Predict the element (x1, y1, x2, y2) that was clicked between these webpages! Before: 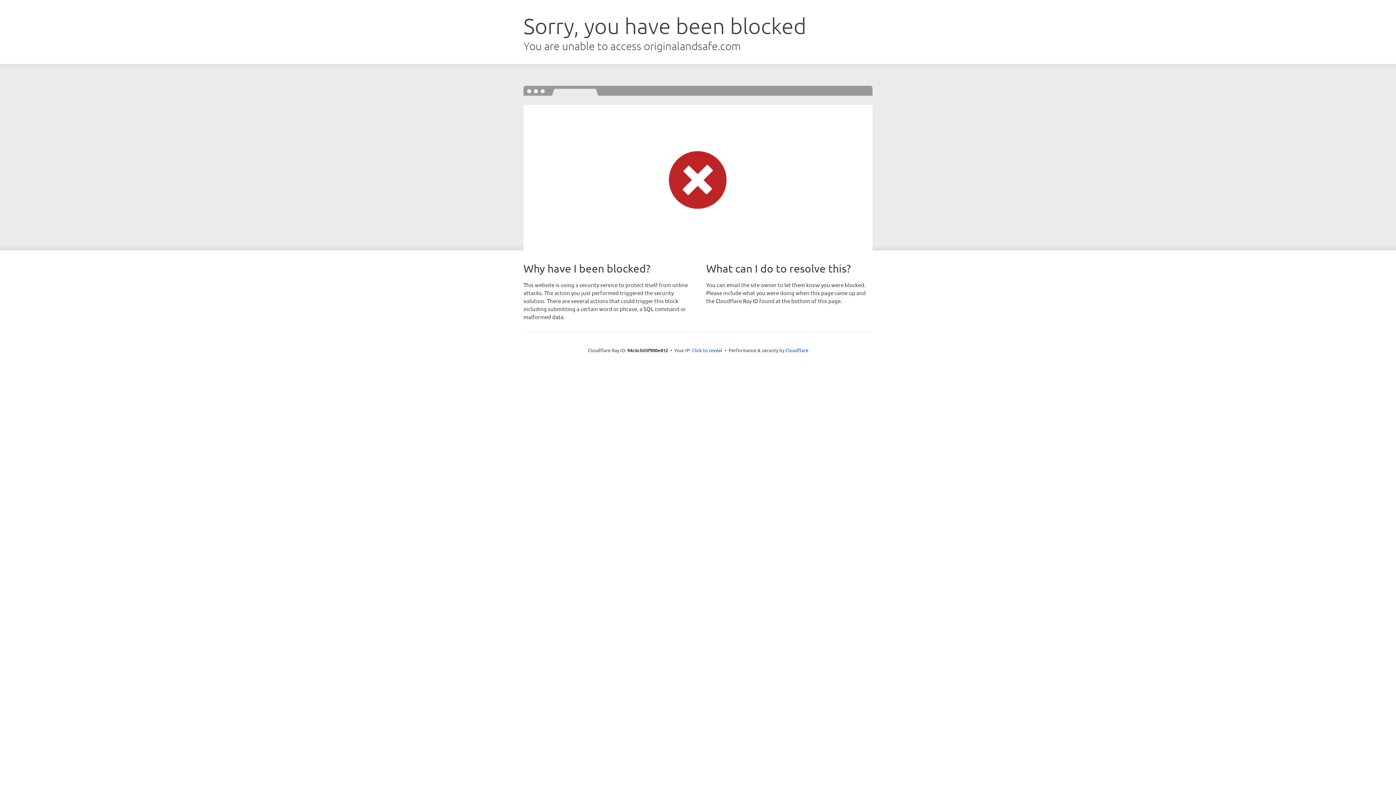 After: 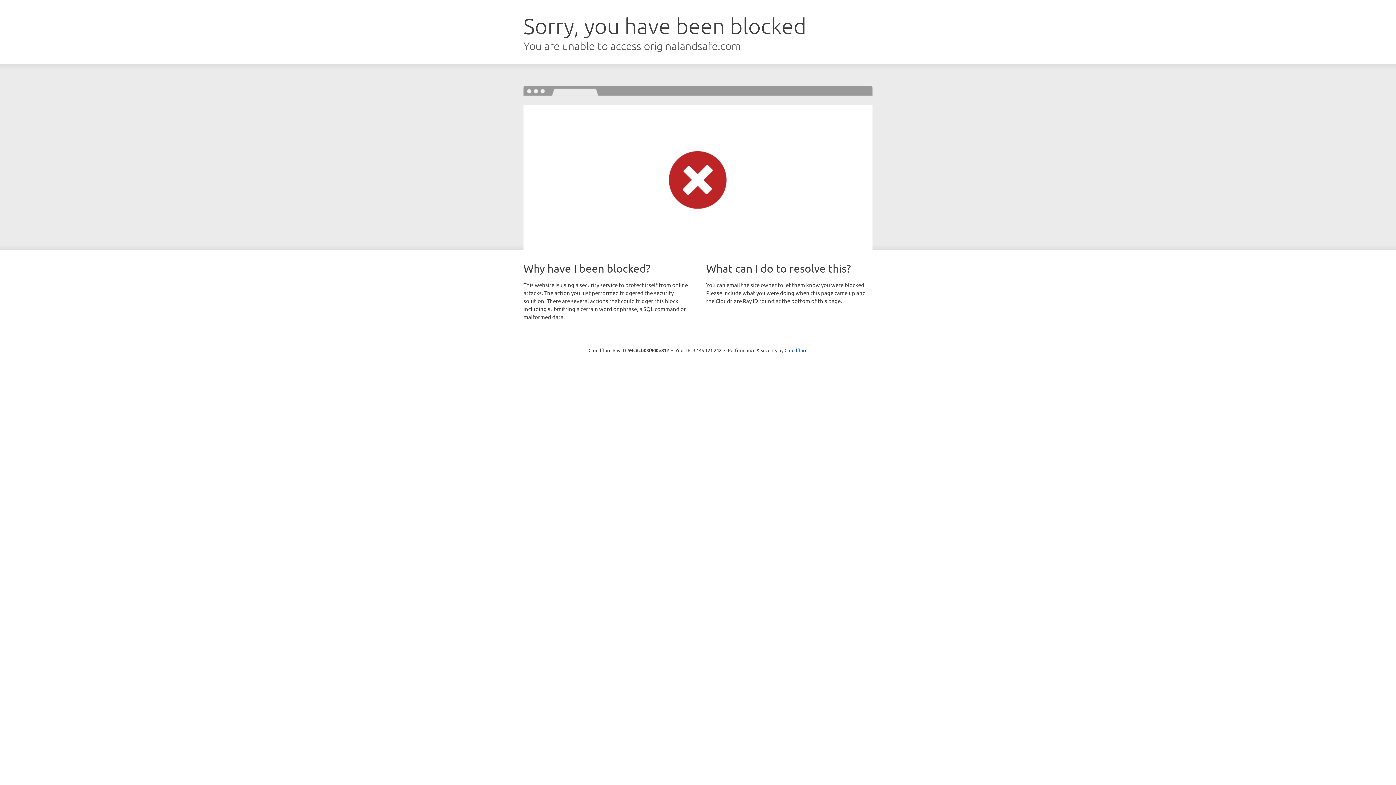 Action: label: Click to reveal bbox: (692, 346, 722, 353)